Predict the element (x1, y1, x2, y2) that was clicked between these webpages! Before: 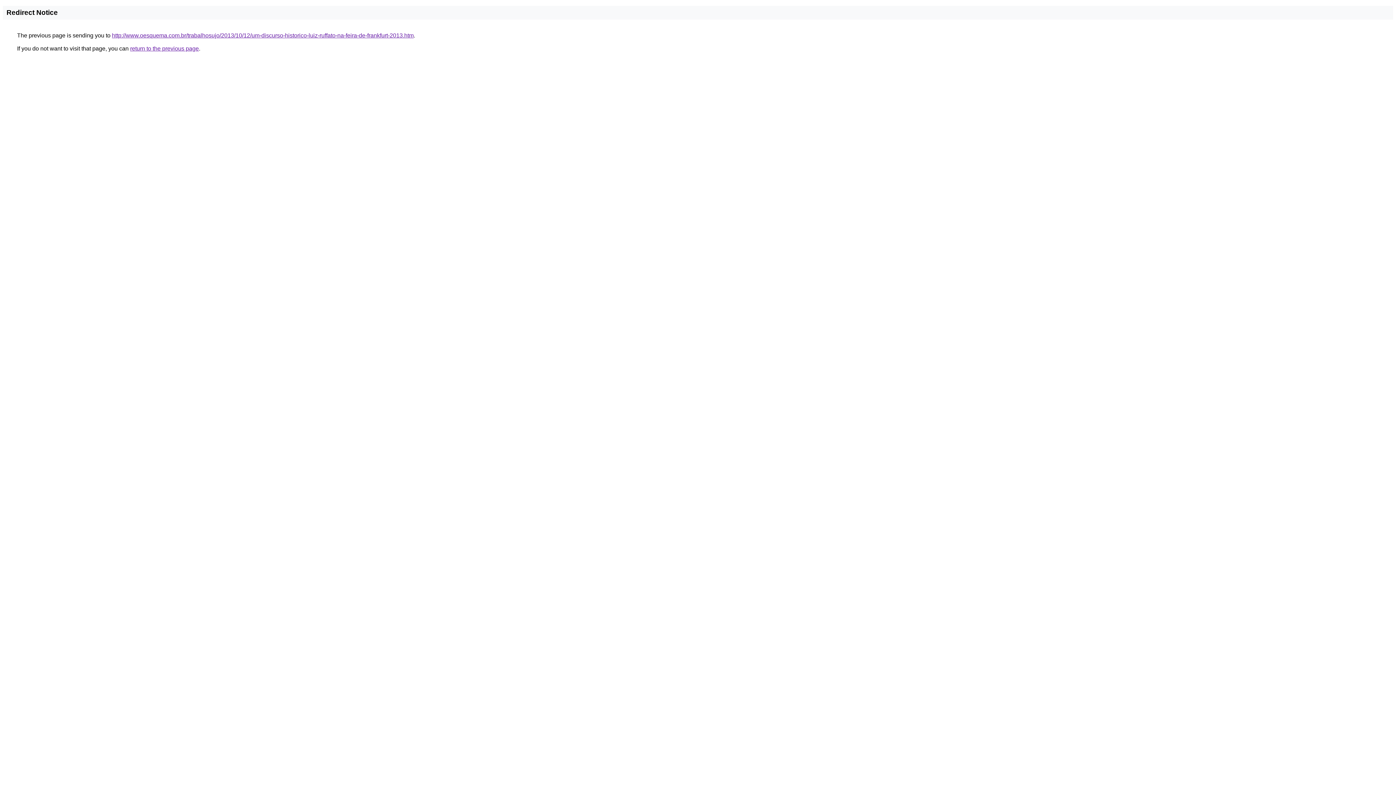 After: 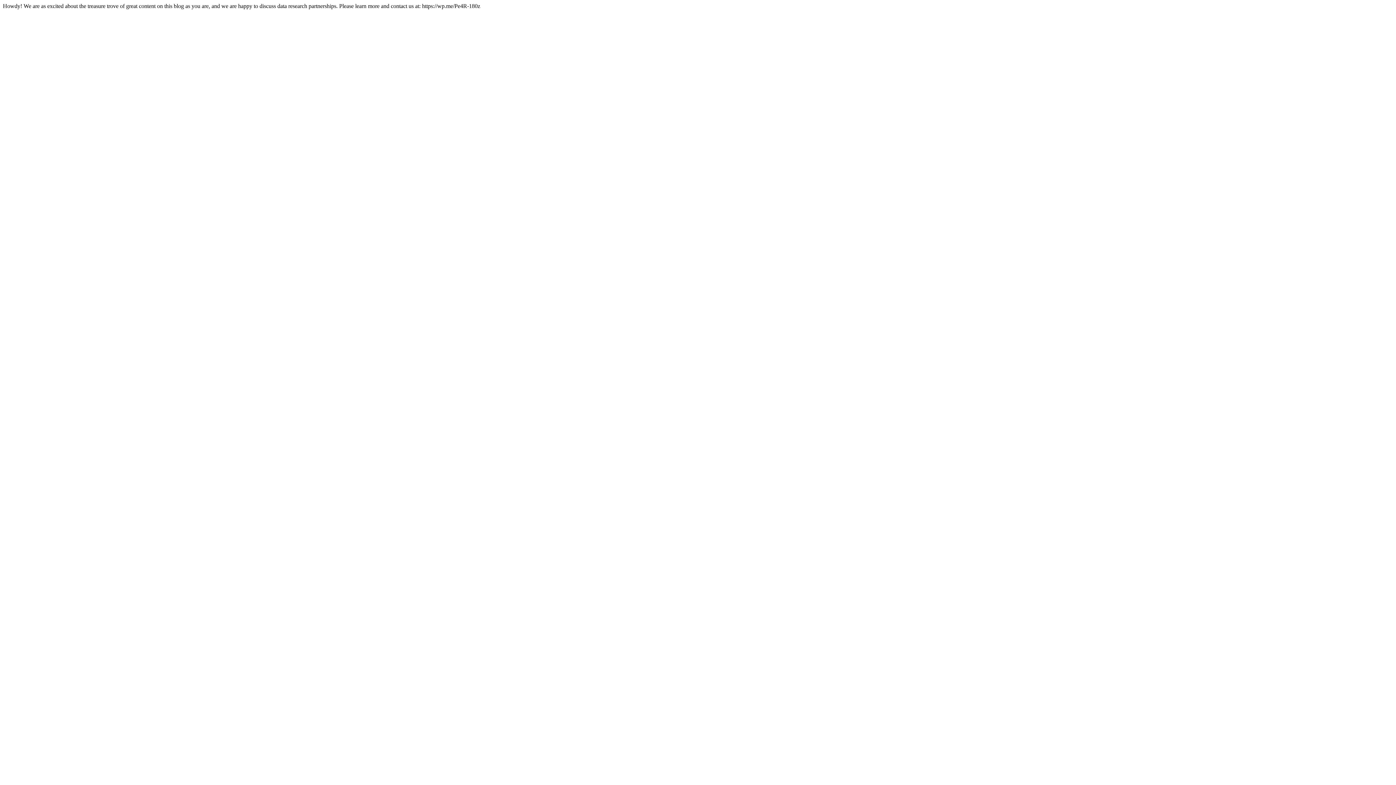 Action: label: http://www.oesquema.com.br/trabalhosujo/2013/10/12/um-discurso-historico-luiz-ruffato-na-feira-de-frankfurt-2013.htm bbox: (112, 32, 413, 38)